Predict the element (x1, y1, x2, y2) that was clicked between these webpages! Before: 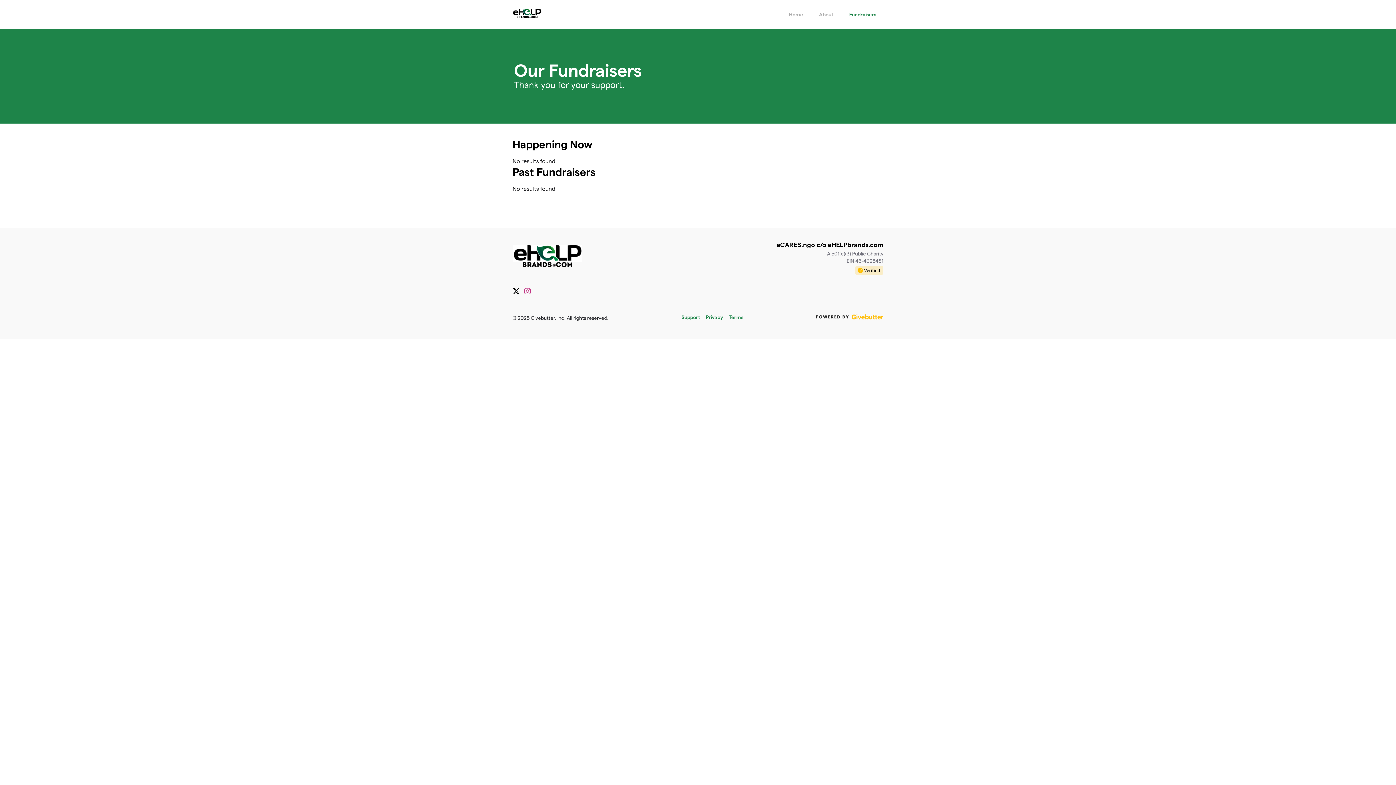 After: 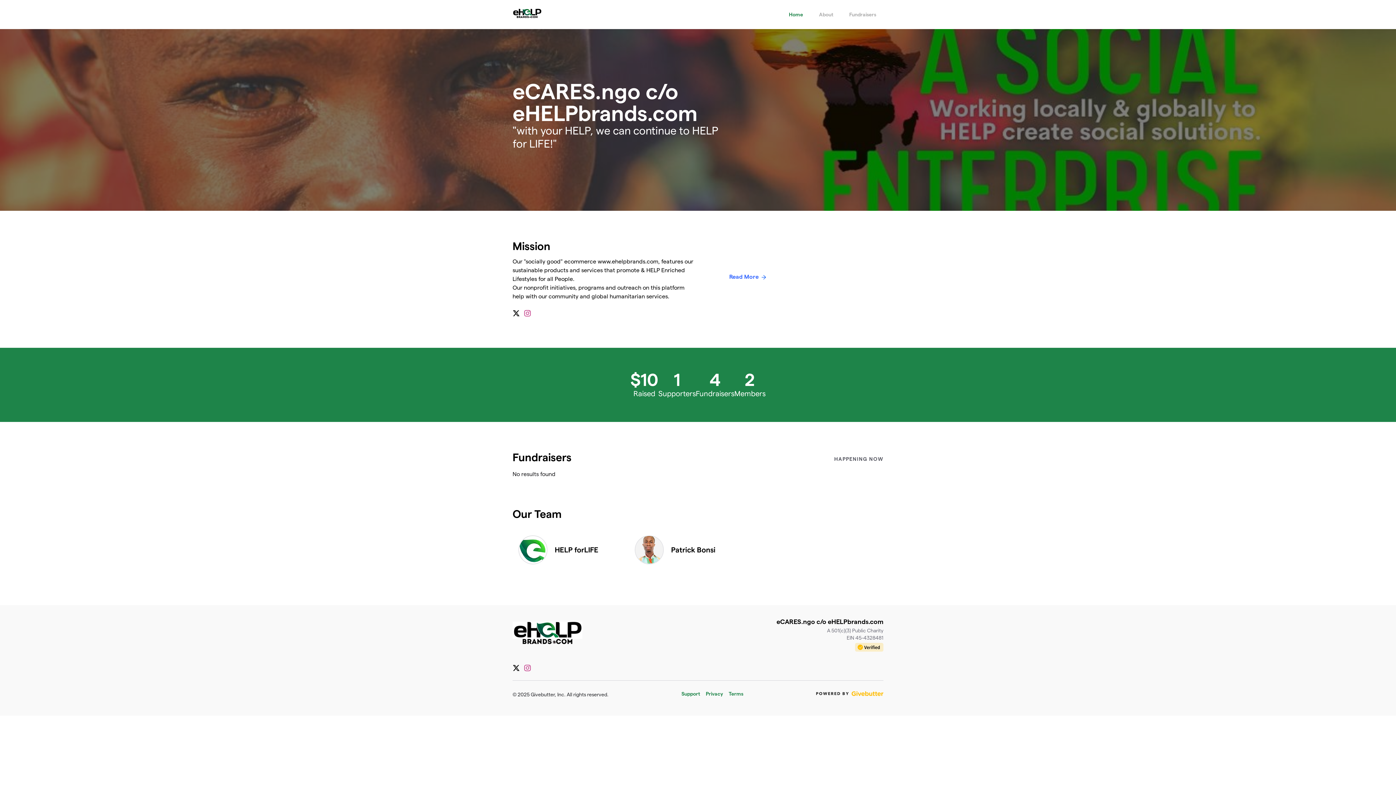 Action: bbox: (512, 241, 582, 276)